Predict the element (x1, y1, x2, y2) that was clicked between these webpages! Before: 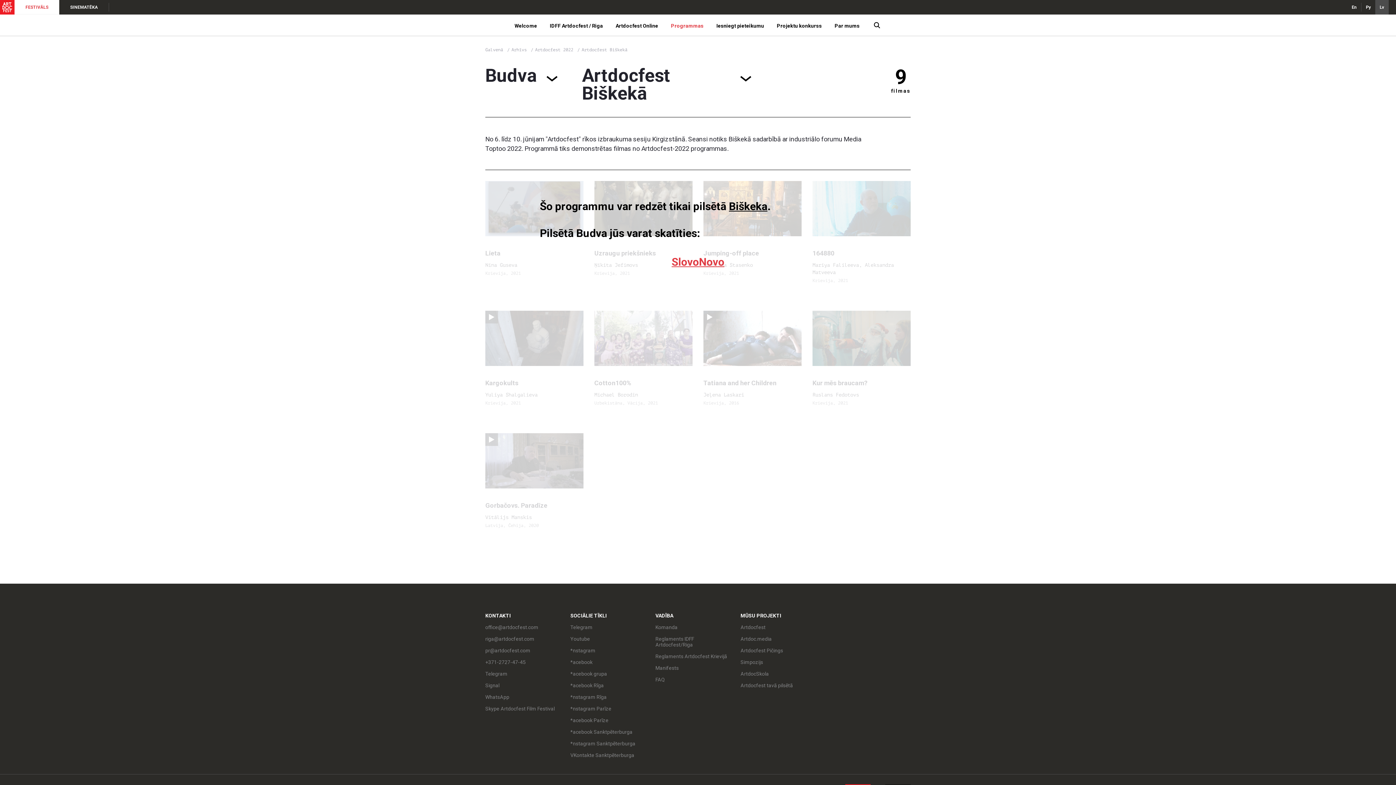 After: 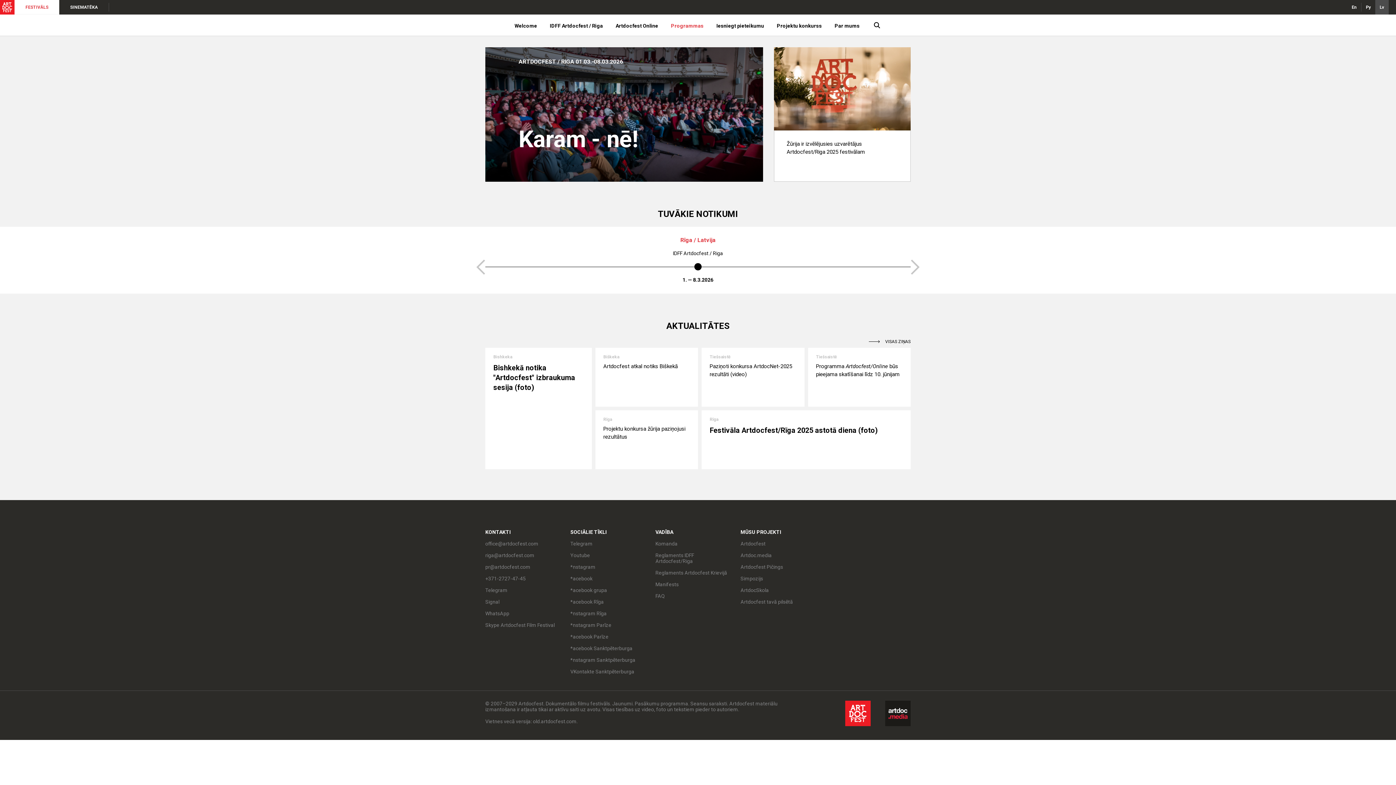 Action: bbox: (0, 0, 14, 14)